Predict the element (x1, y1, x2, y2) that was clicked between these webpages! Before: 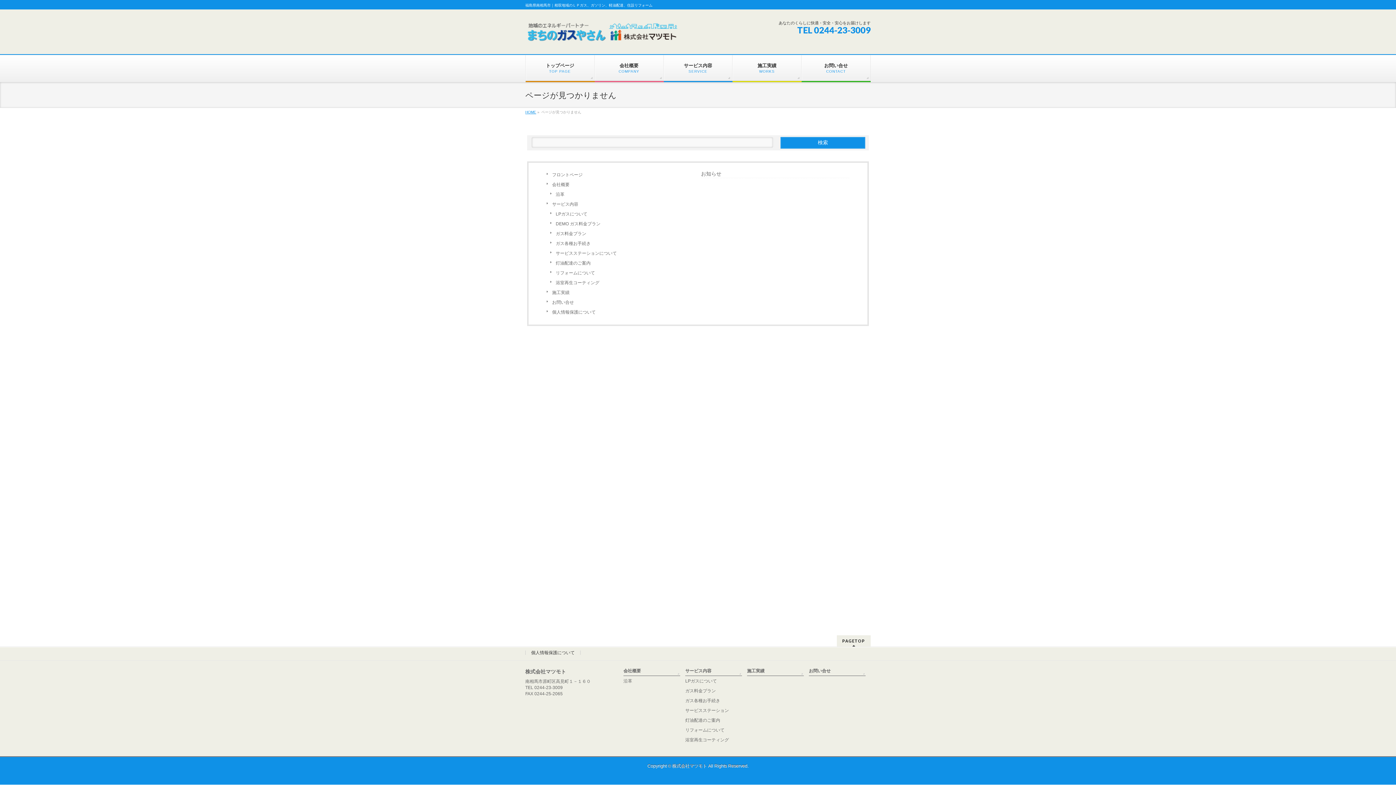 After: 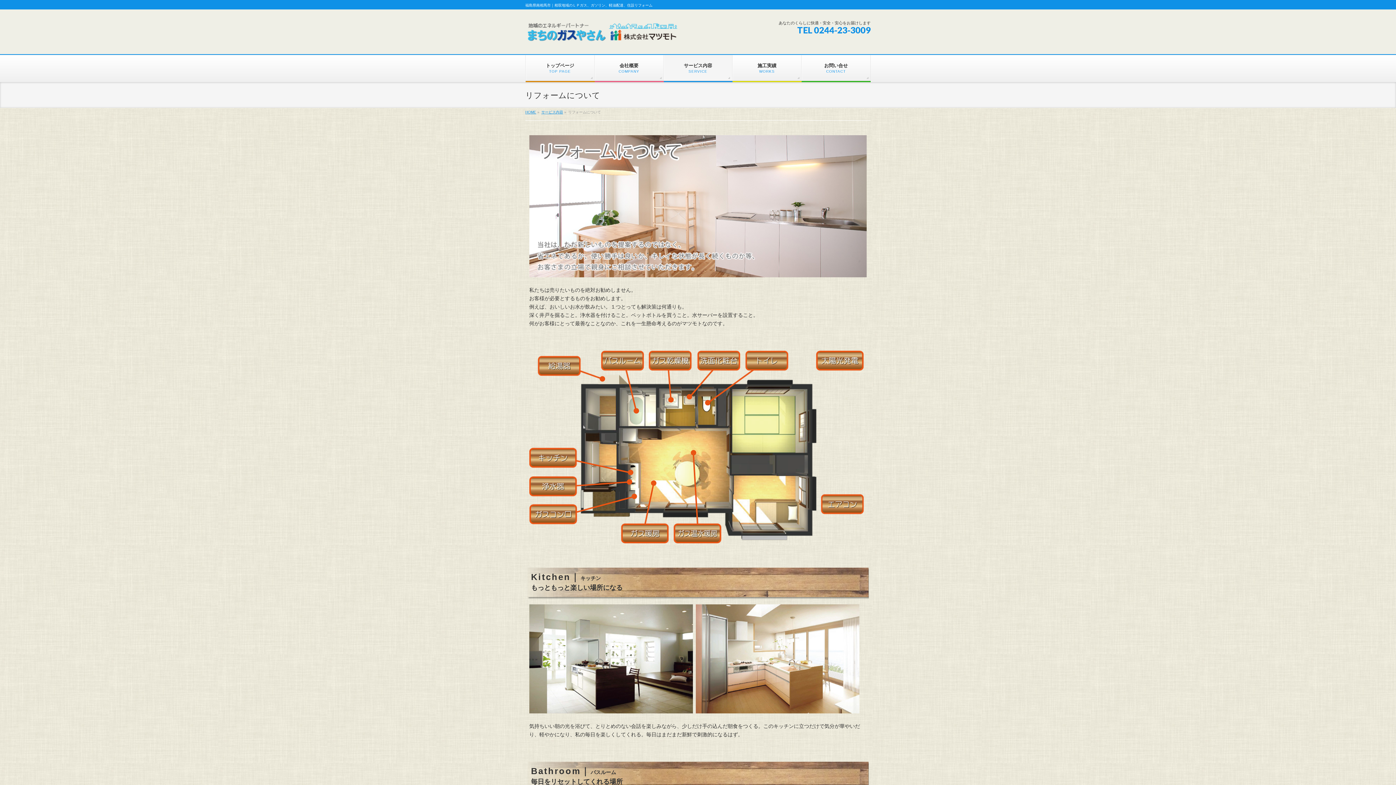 Action: bbox: (685, 727, 742, 735) label: リフォームについて